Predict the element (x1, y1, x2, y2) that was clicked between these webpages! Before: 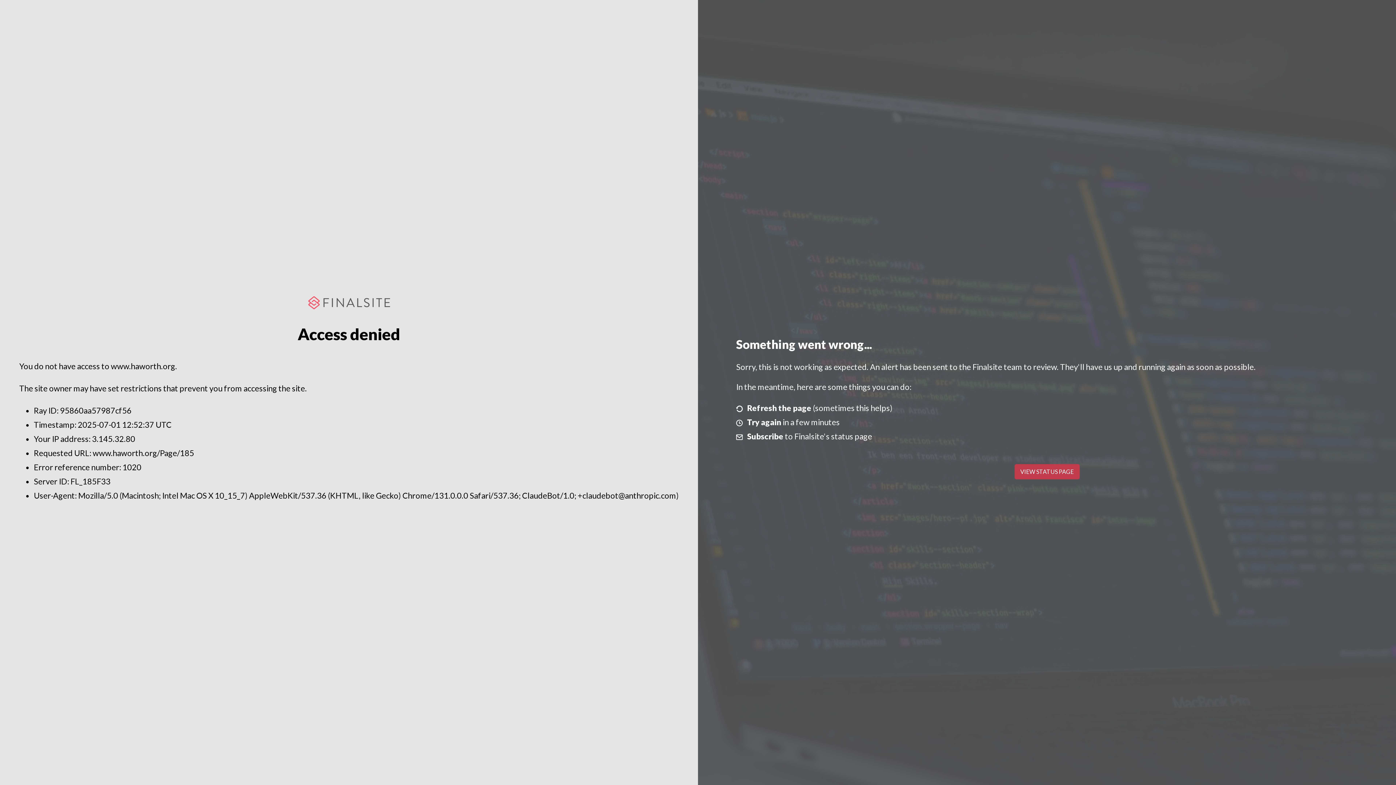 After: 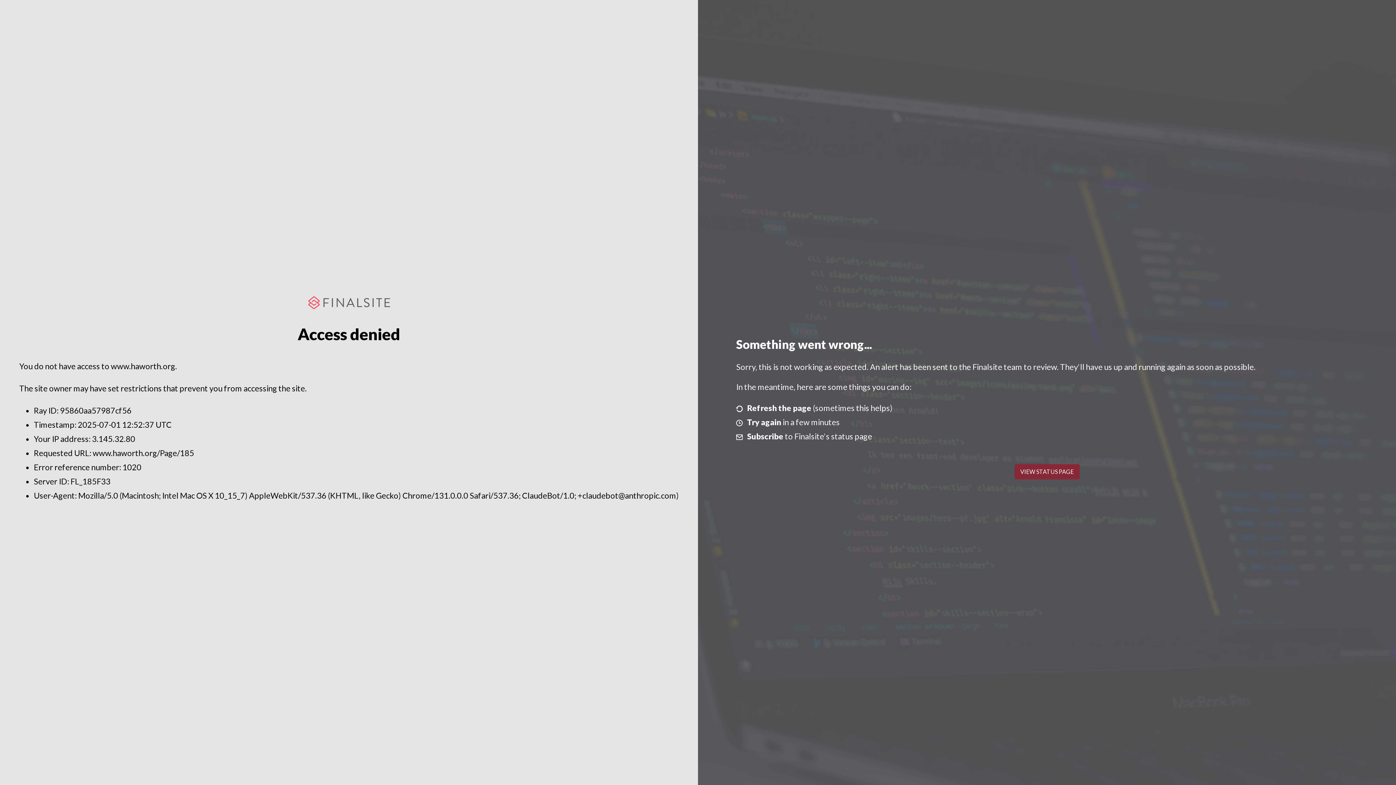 Action: label: VIEW STATUS PAGE bbox: (1014, 464, 1079, 479)